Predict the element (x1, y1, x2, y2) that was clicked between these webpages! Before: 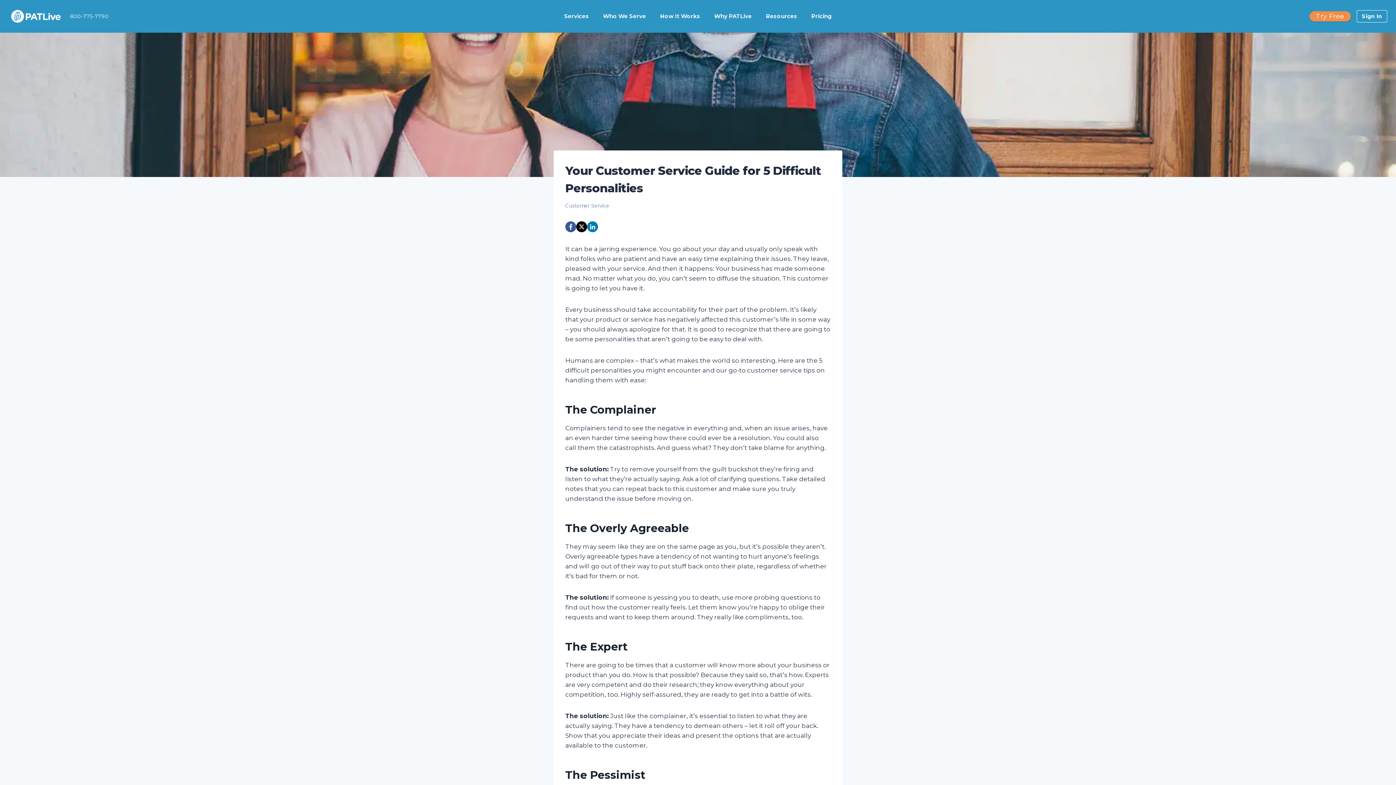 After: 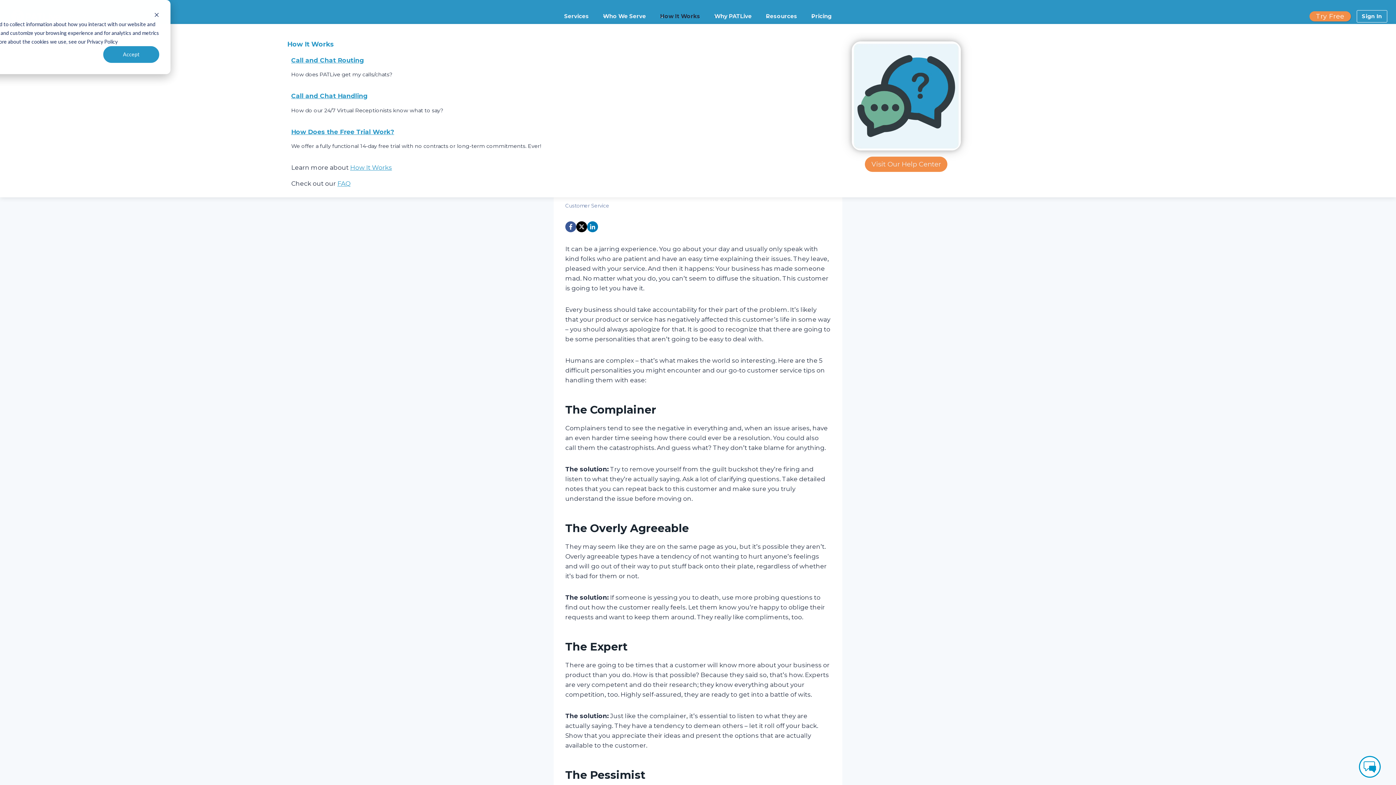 Action: label: How It Works bbox: (657, 8, 711, 24)